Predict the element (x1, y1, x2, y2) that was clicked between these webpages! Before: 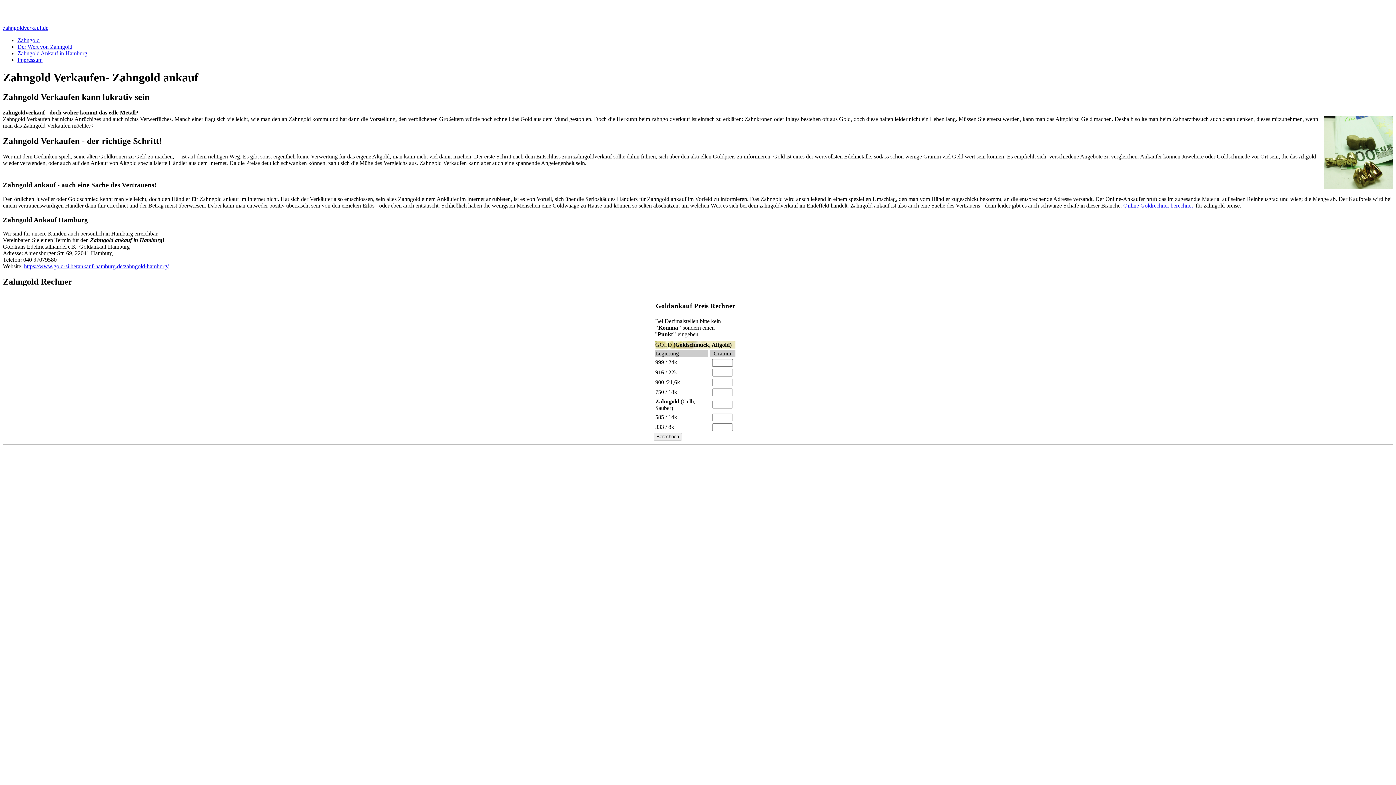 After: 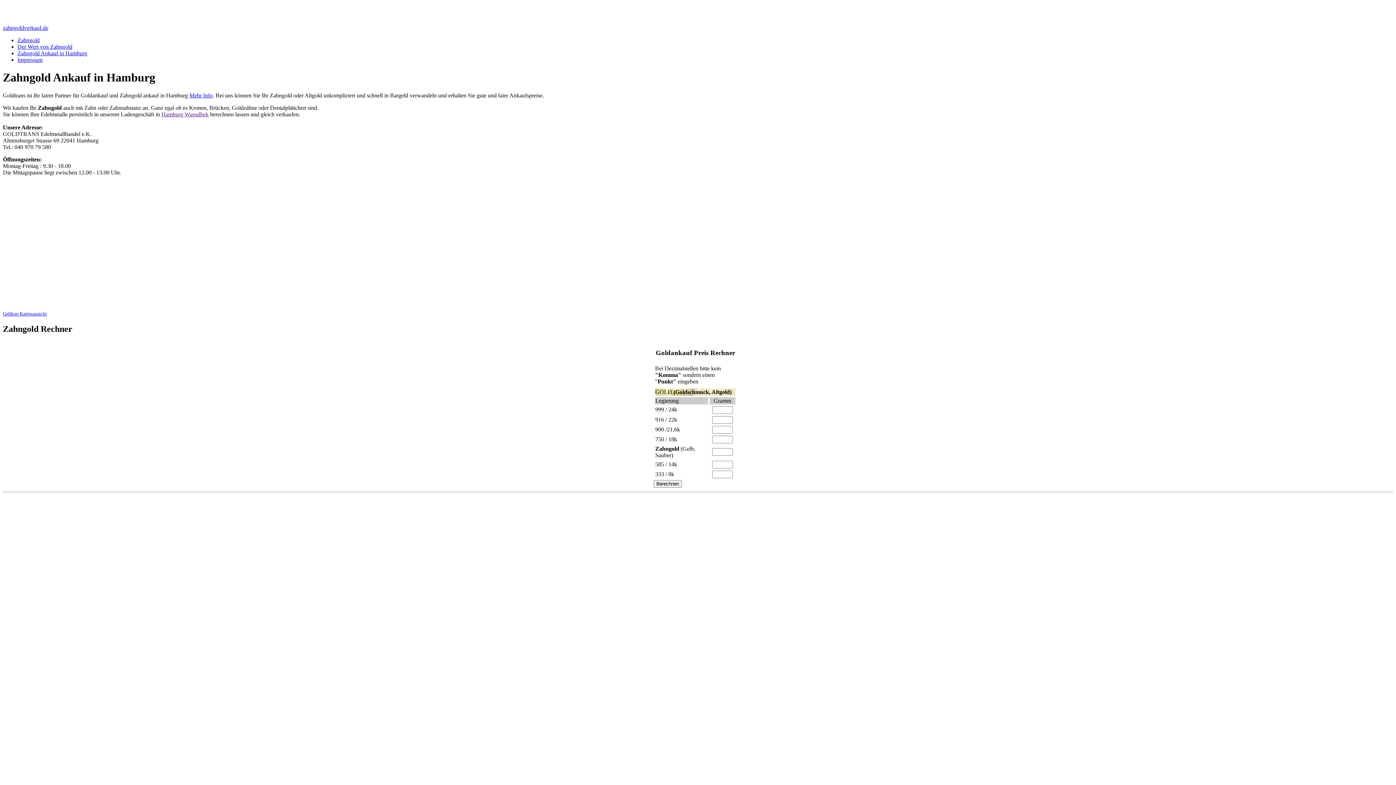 Action: bbox: (17, 50, 87, 56) label: Zahngold Ankauf in Hamburg